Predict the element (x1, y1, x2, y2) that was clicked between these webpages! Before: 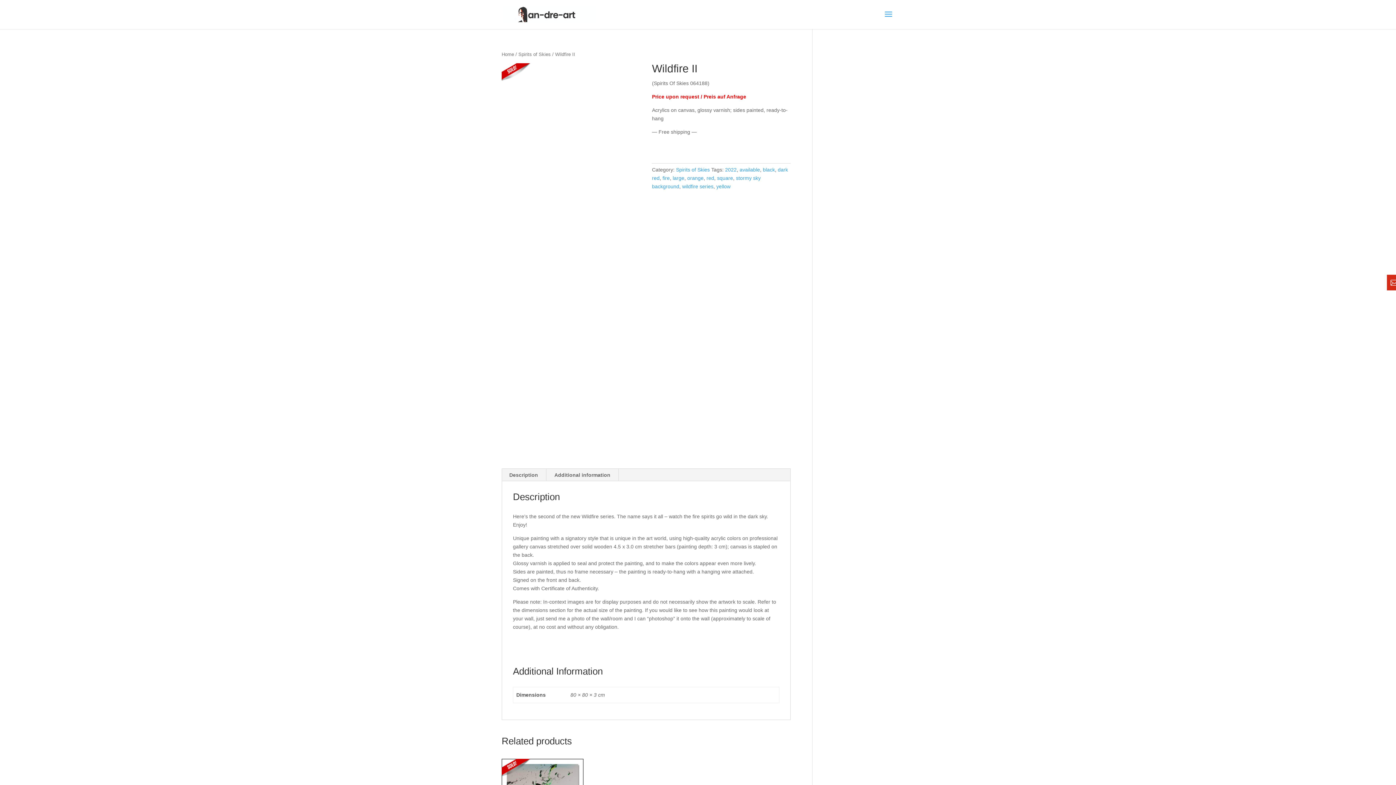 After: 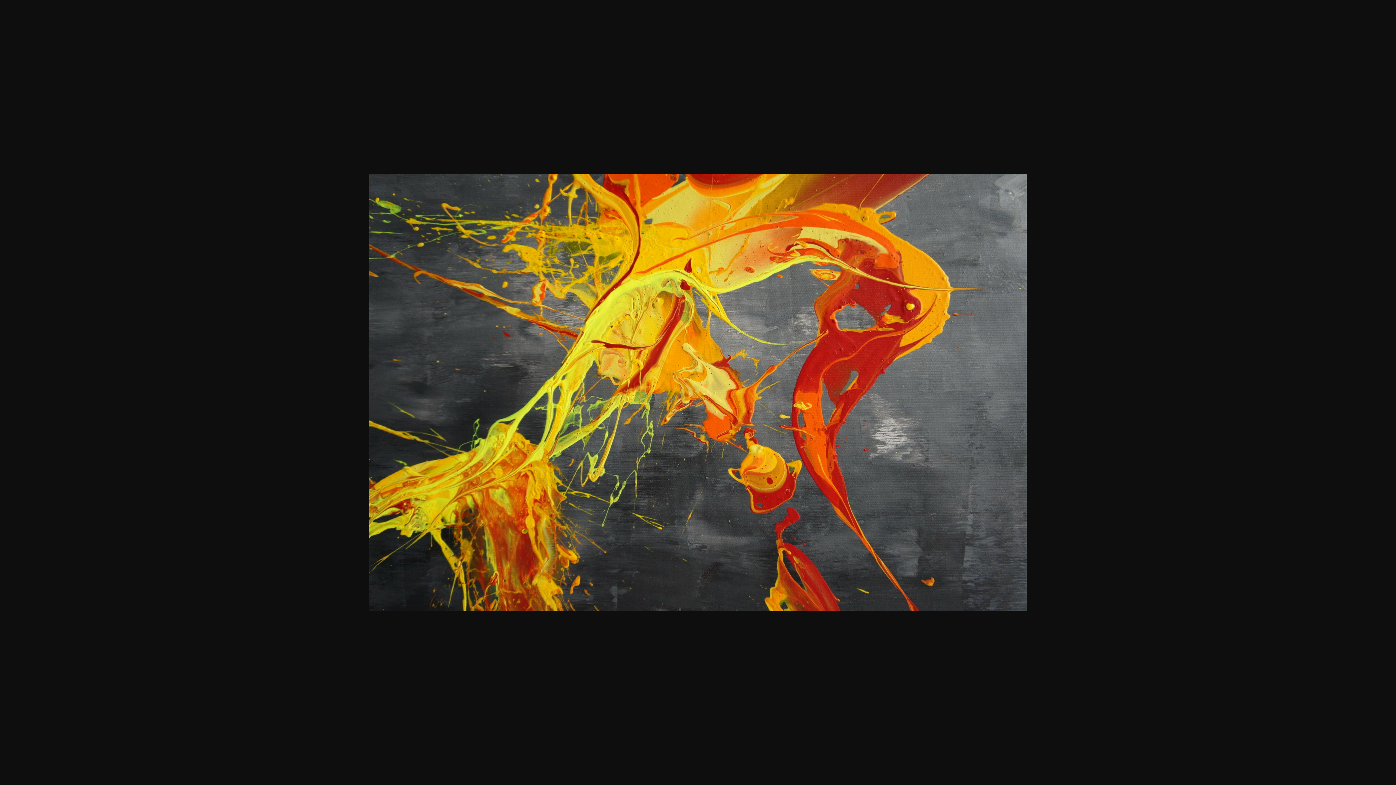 Action: bbox: (605, 365, 640, 388)